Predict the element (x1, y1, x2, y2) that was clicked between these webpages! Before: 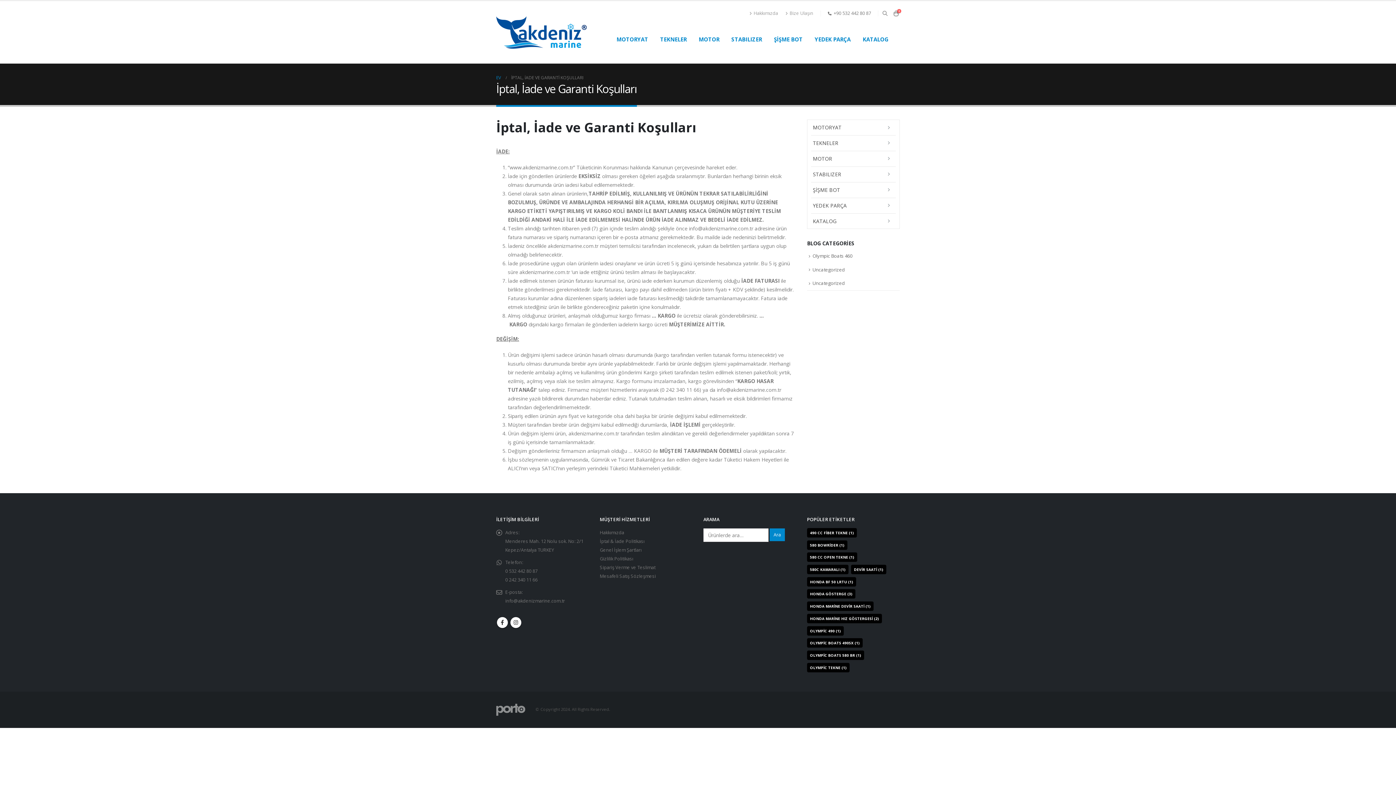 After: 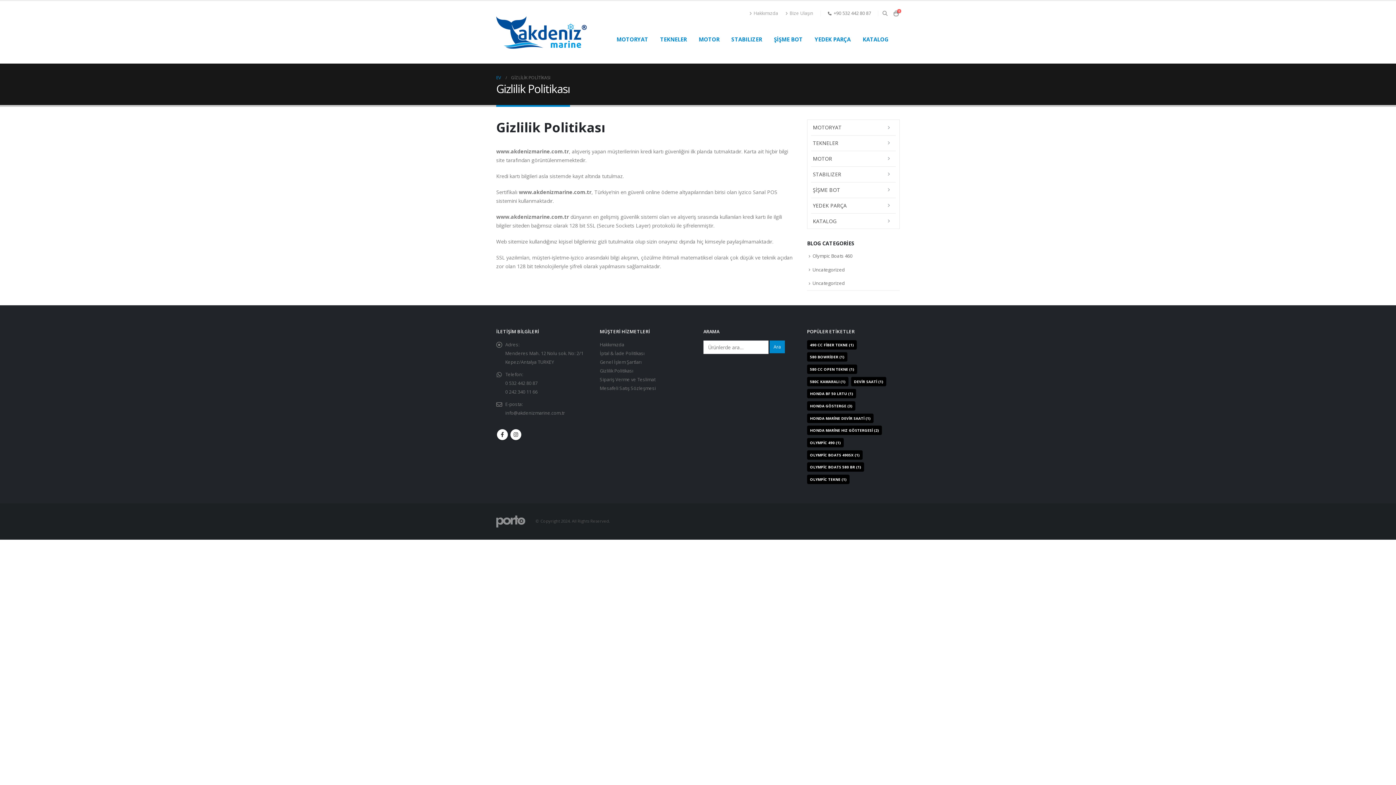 Action: label: Gizlilik Politikası bbox: (600, 556, 633, 562)